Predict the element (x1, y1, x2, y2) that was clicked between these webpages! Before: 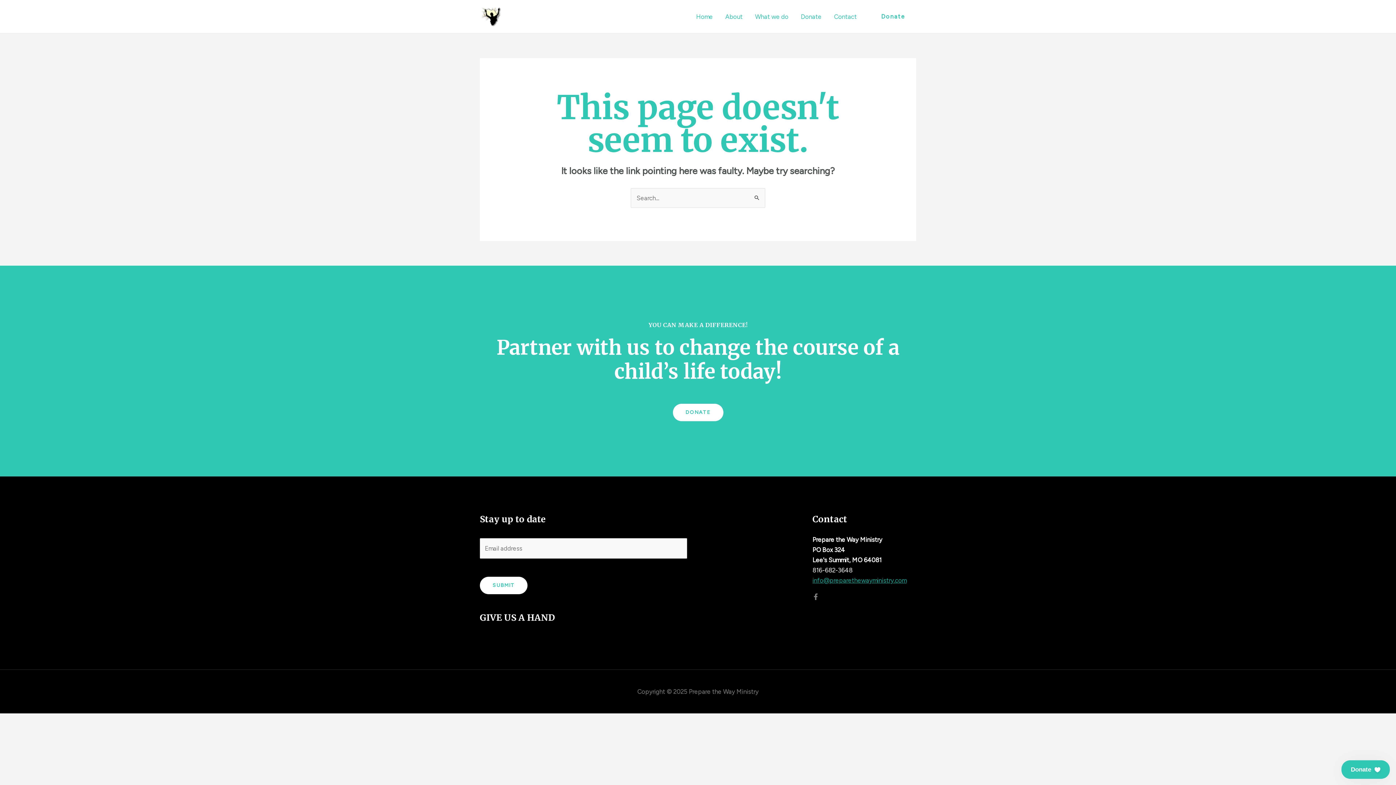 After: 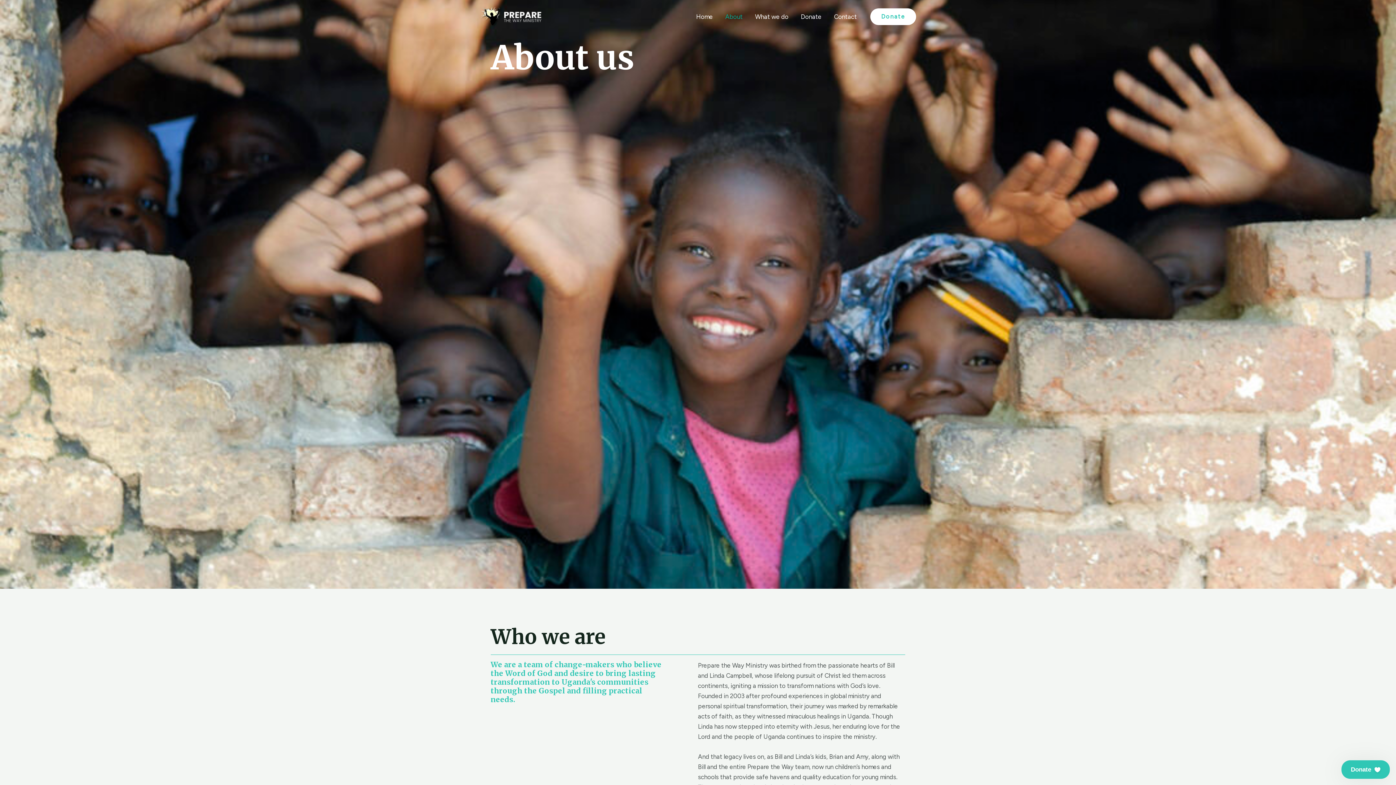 Action: label: About bbox: (719, 3, 749, 29)